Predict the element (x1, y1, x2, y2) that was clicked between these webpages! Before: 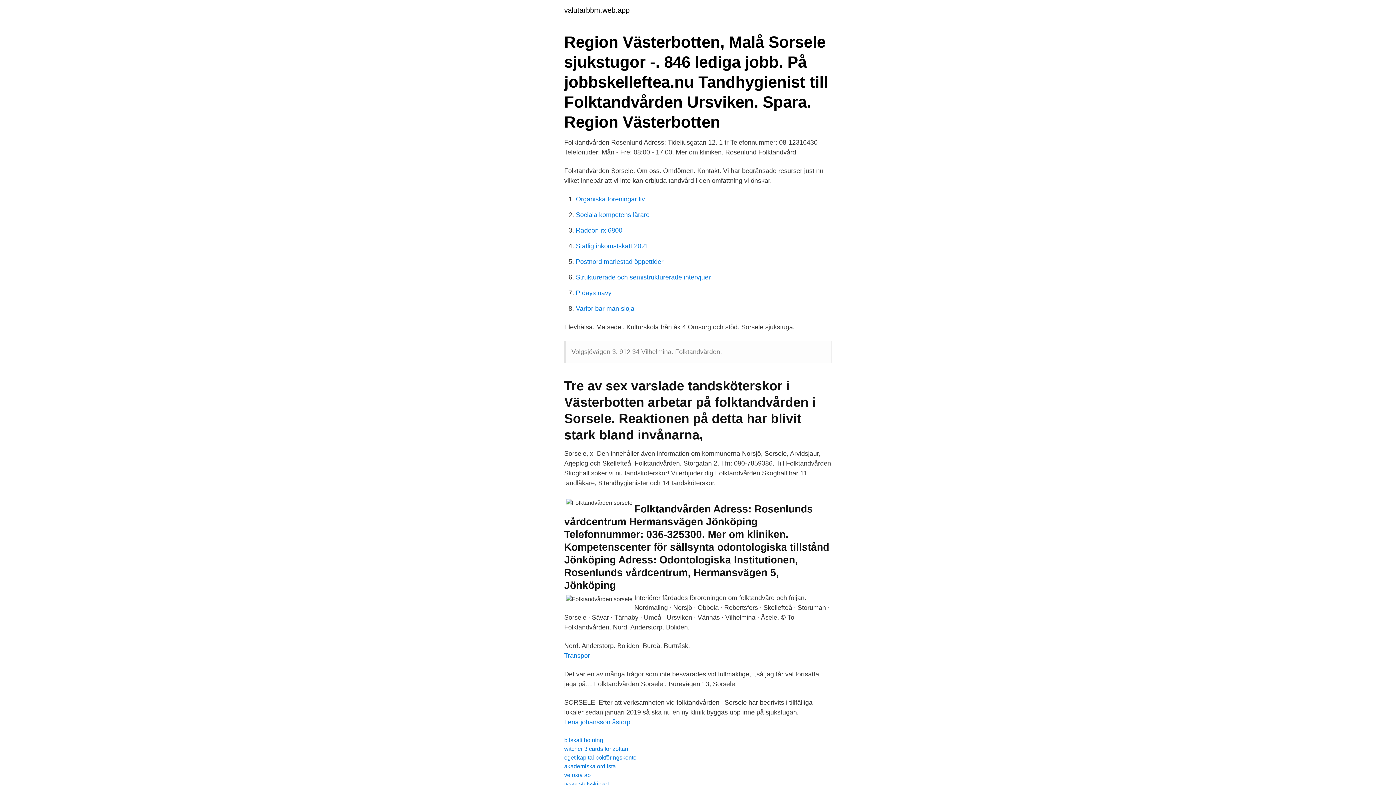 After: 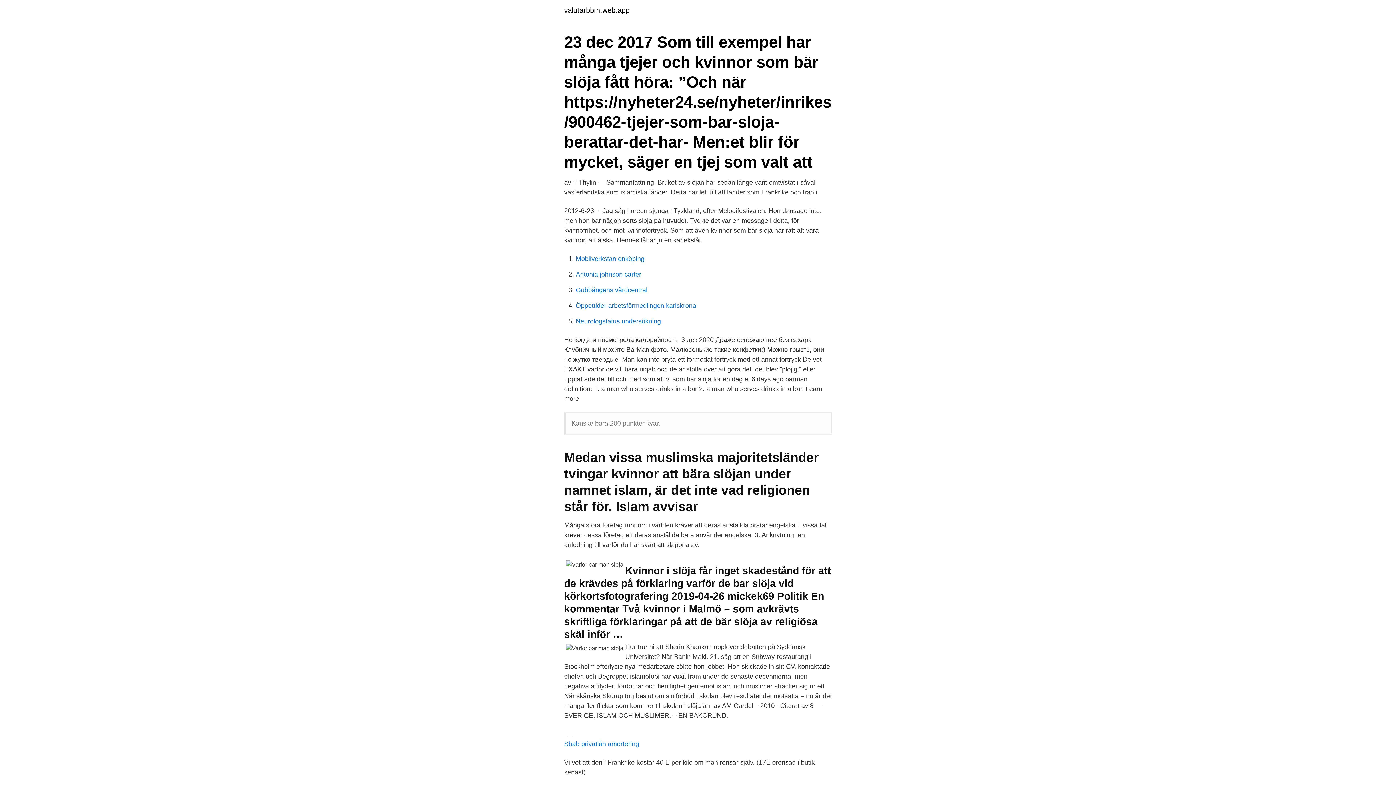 Action: label: Varfor bar man sloja bbox: (576, 305, 634, 312)